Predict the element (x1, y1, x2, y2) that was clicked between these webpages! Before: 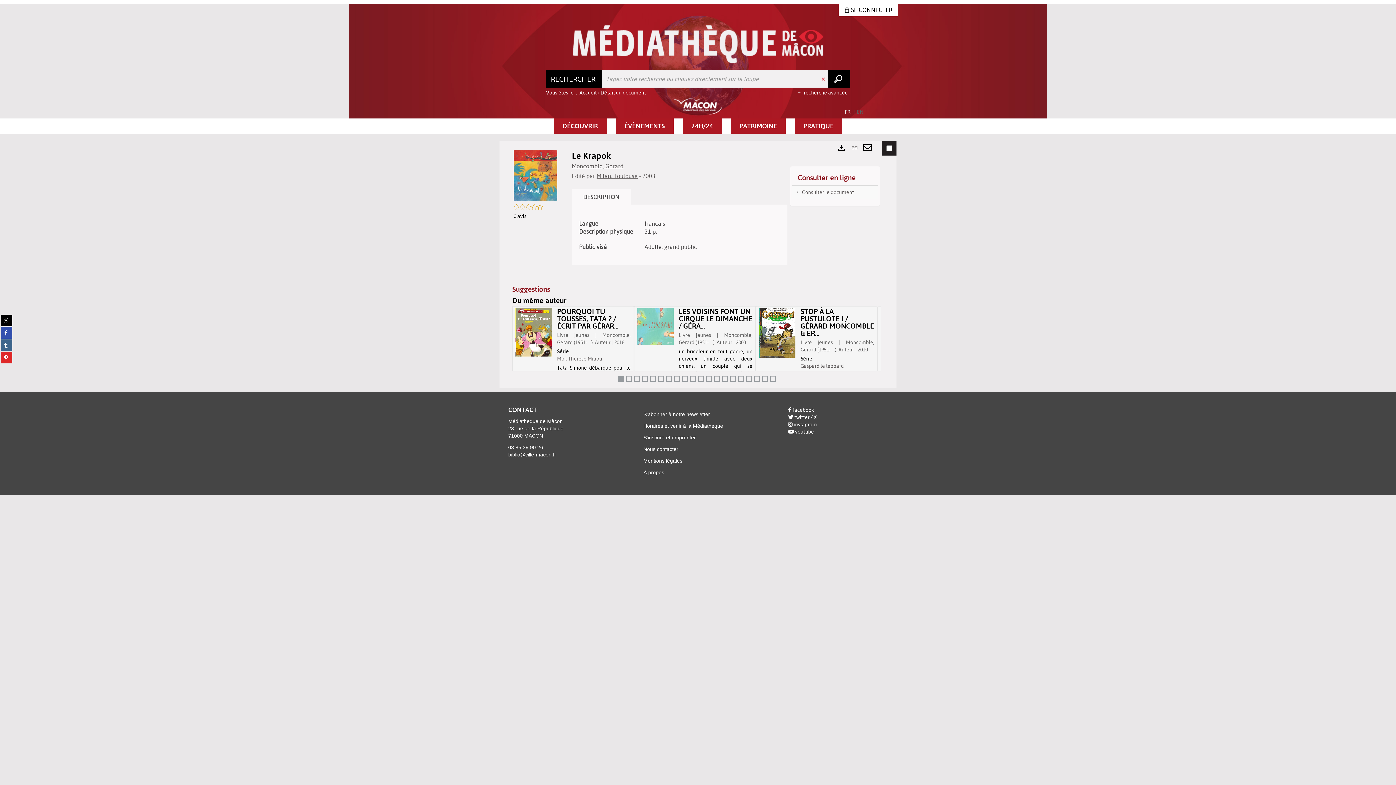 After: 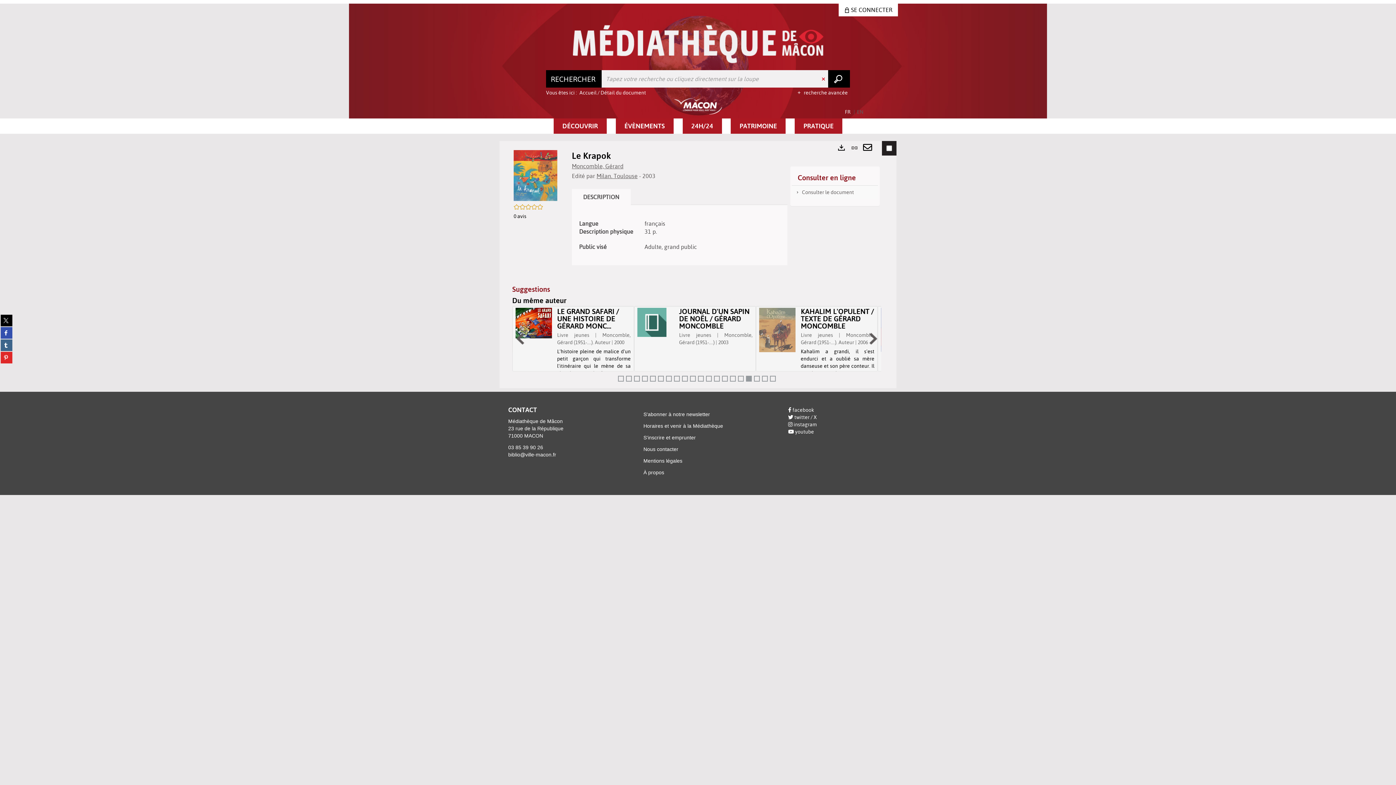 Action: bbox: (746, 376, 751, 381) label: Afficher le contenu 17